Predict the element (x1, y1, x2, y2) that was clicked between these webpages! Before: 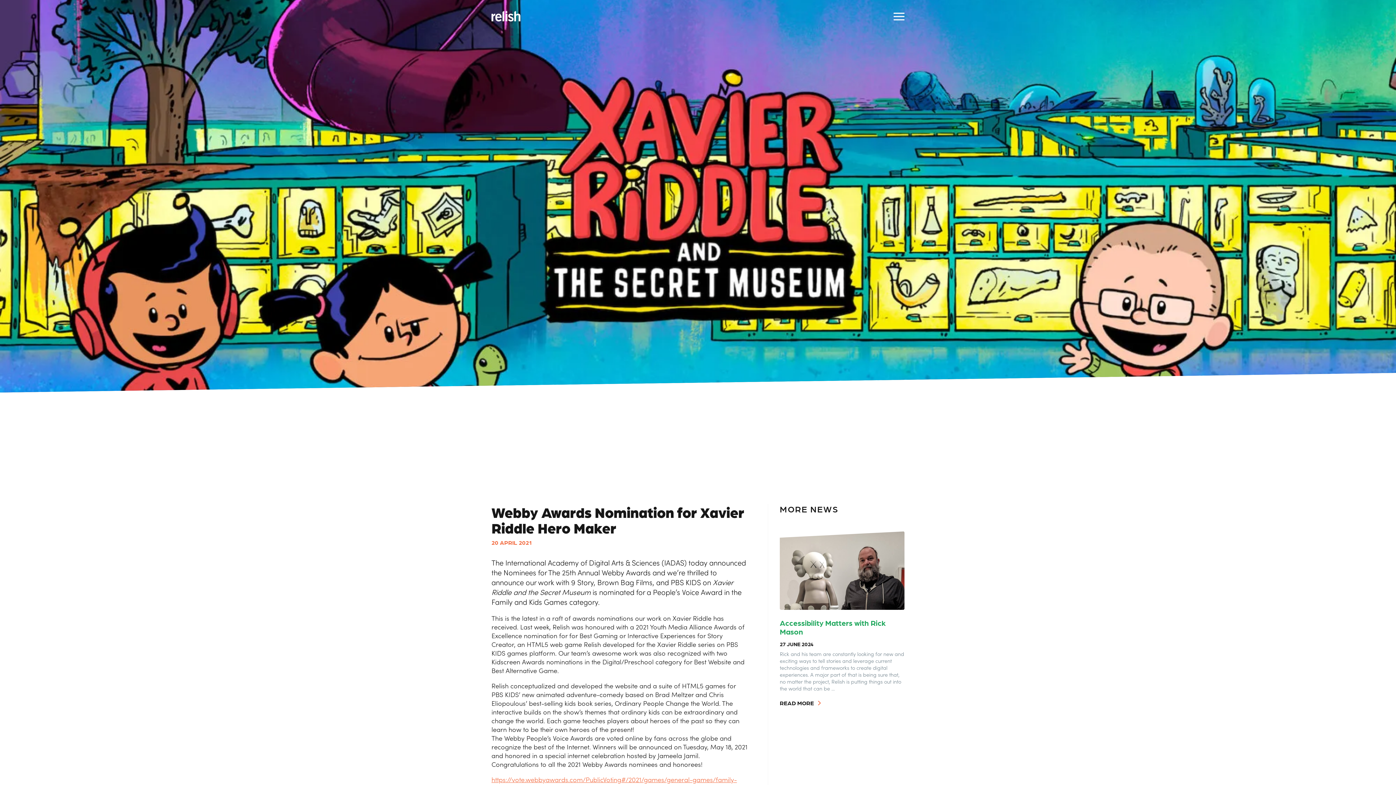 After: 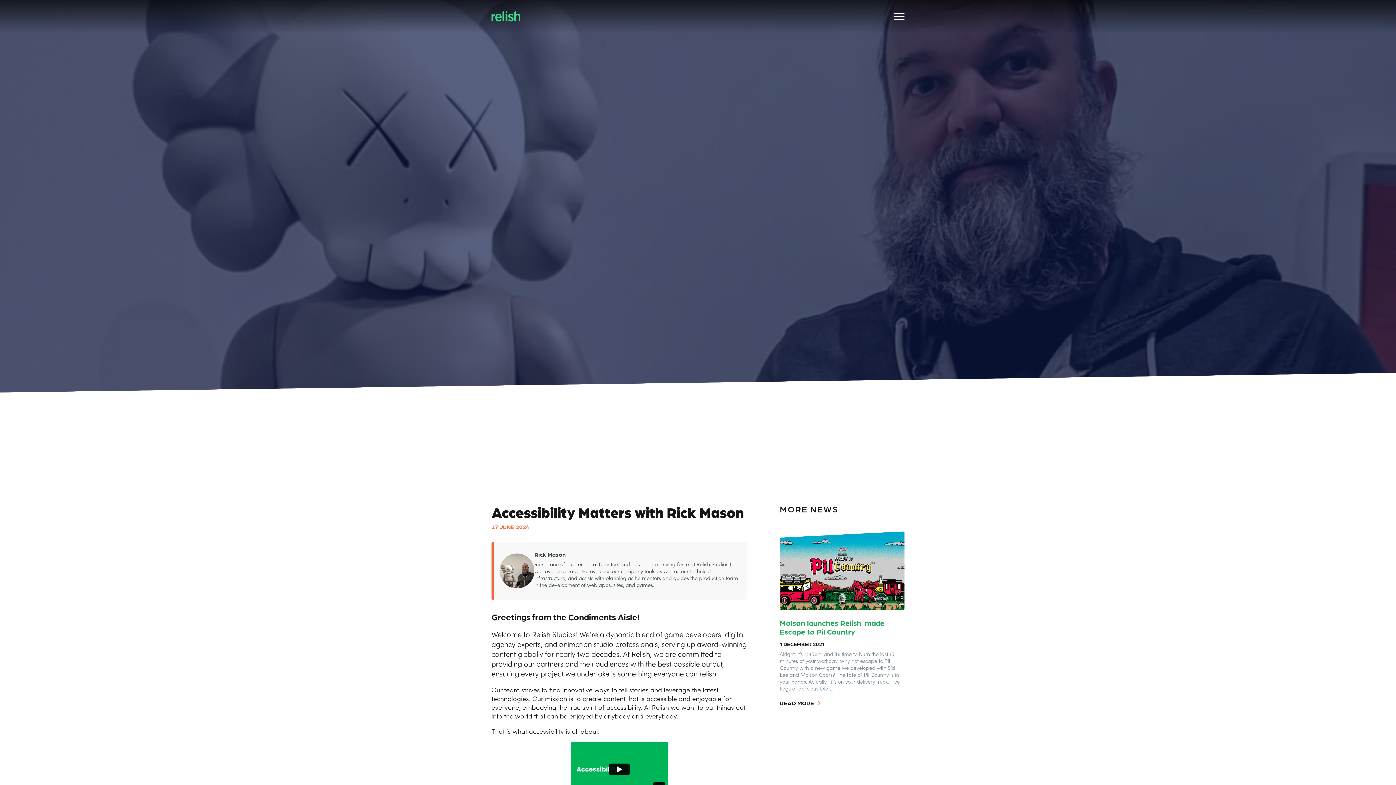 Action: label: READ MORE  bbox: (780, 697, 823, 706)